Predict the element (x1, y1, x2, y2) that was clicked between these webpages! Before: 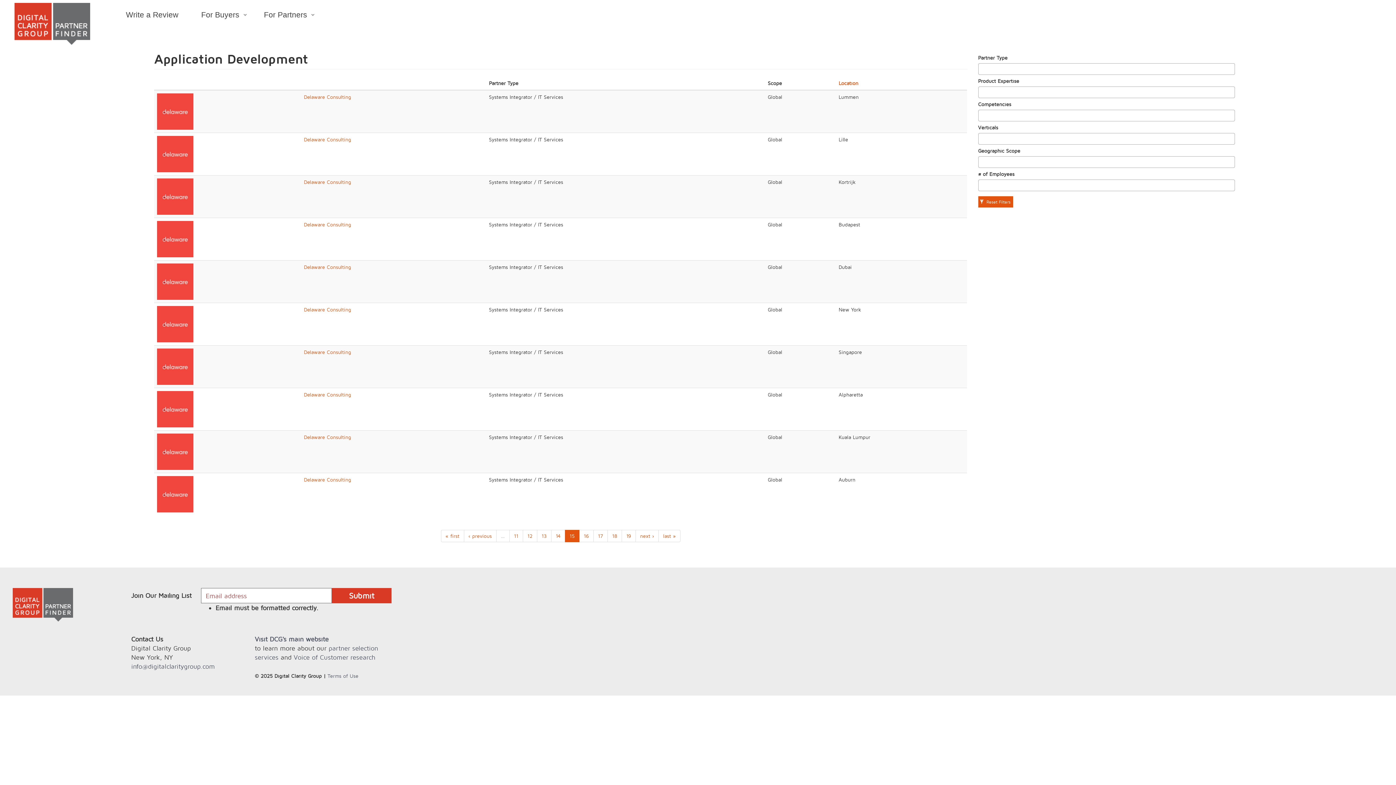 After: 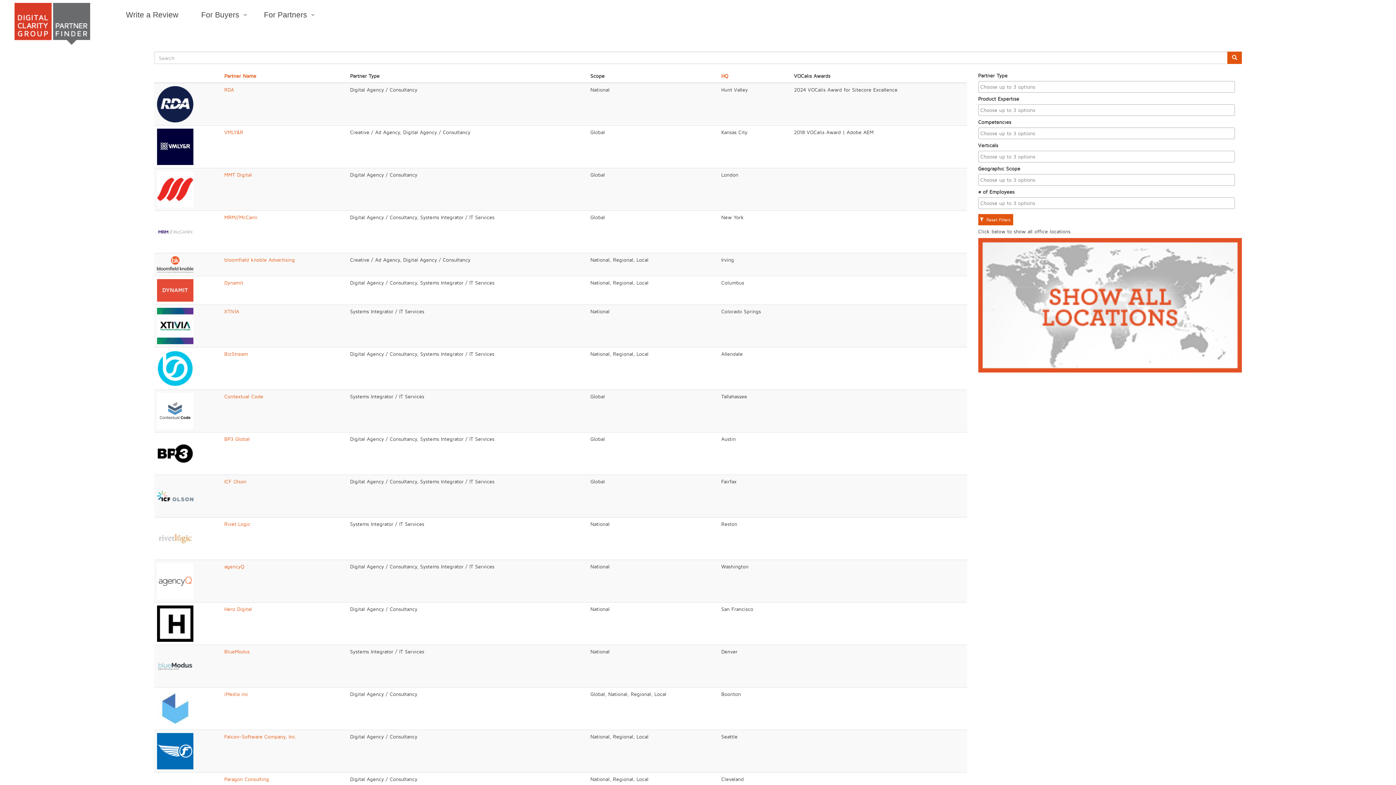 Action: bbox: (14, 2, 90, 44)